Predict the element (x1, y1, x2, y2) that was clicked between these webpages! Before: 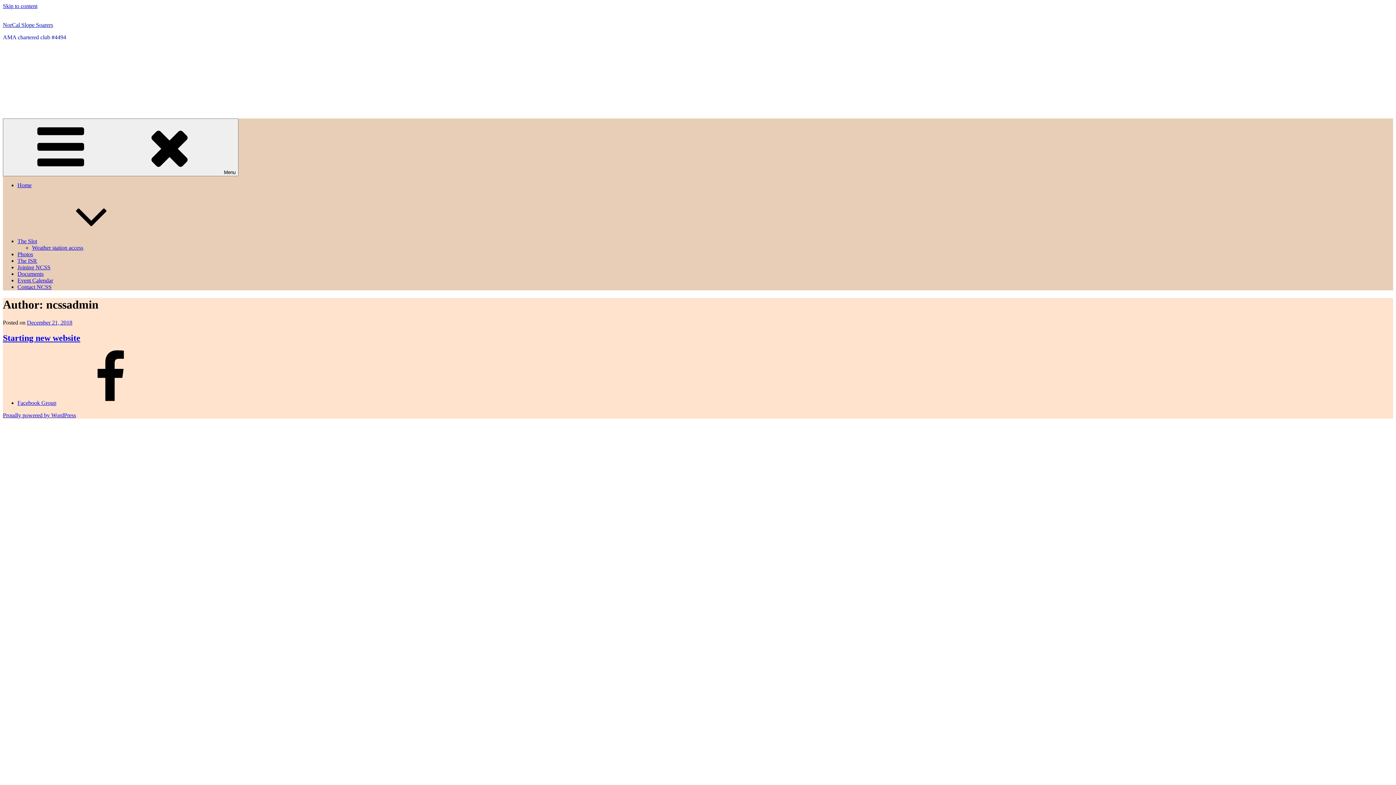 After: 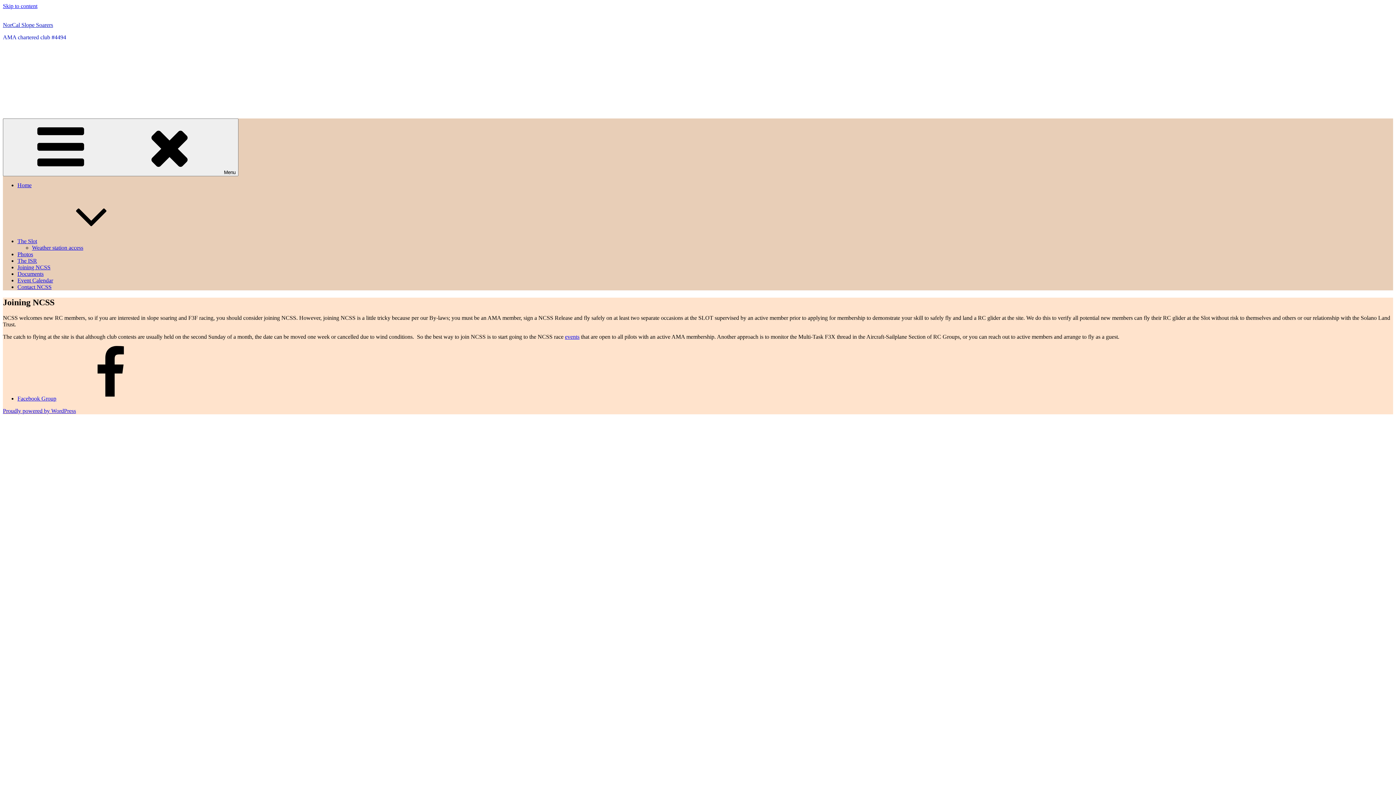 Action: bbox: (17, 264, 50, 270) label: Joining NCSS